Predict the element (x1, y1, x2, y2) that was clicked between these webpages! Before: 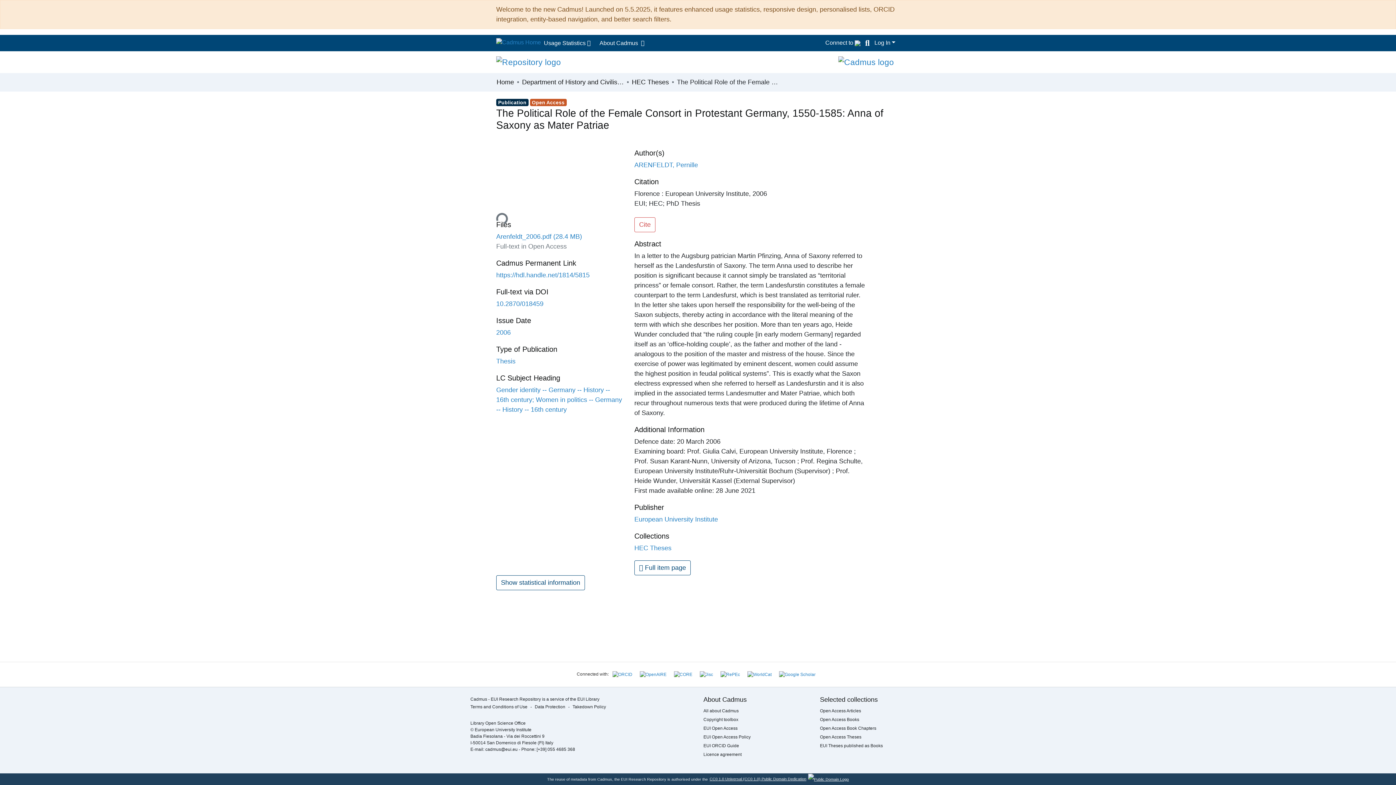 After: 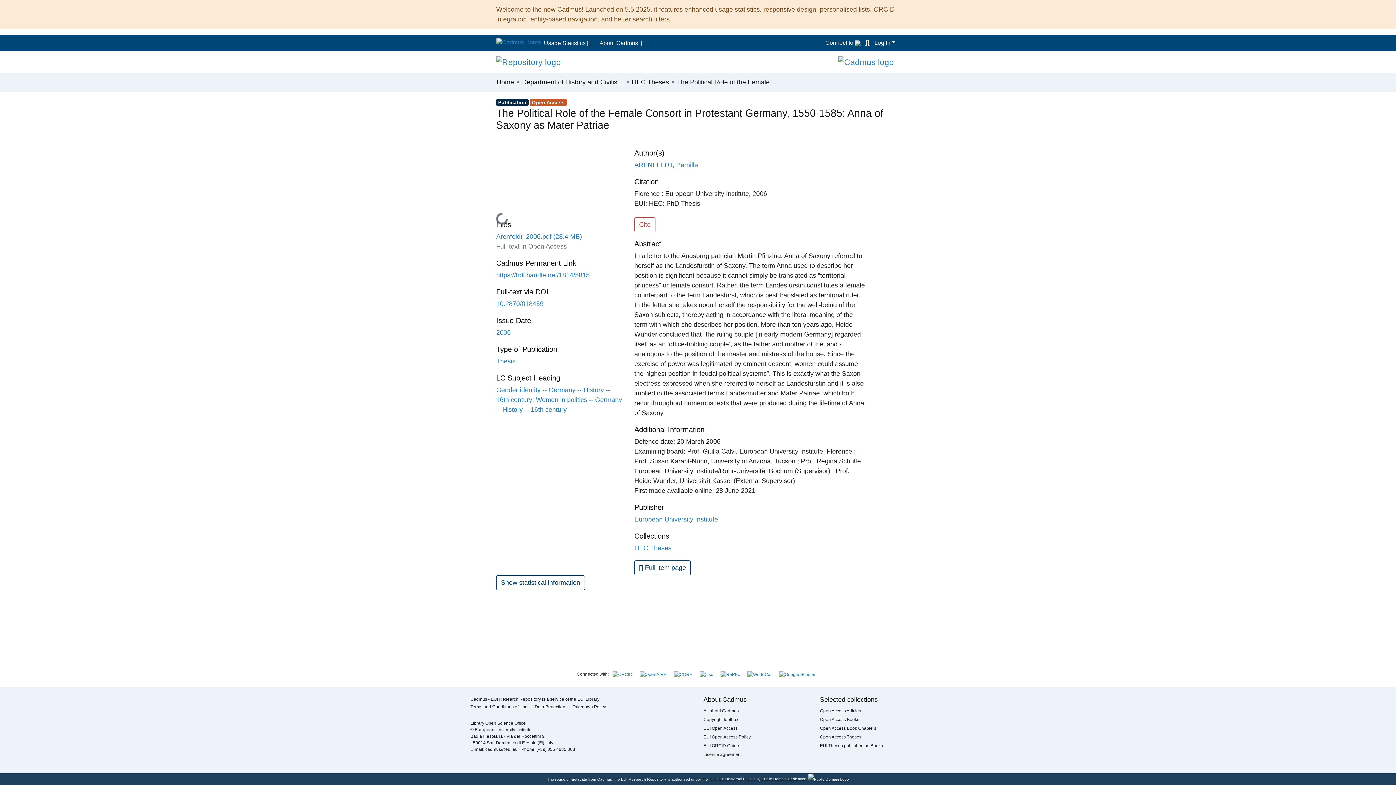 Action: label: Data Protection bbox: (534, 704, 565, 709)